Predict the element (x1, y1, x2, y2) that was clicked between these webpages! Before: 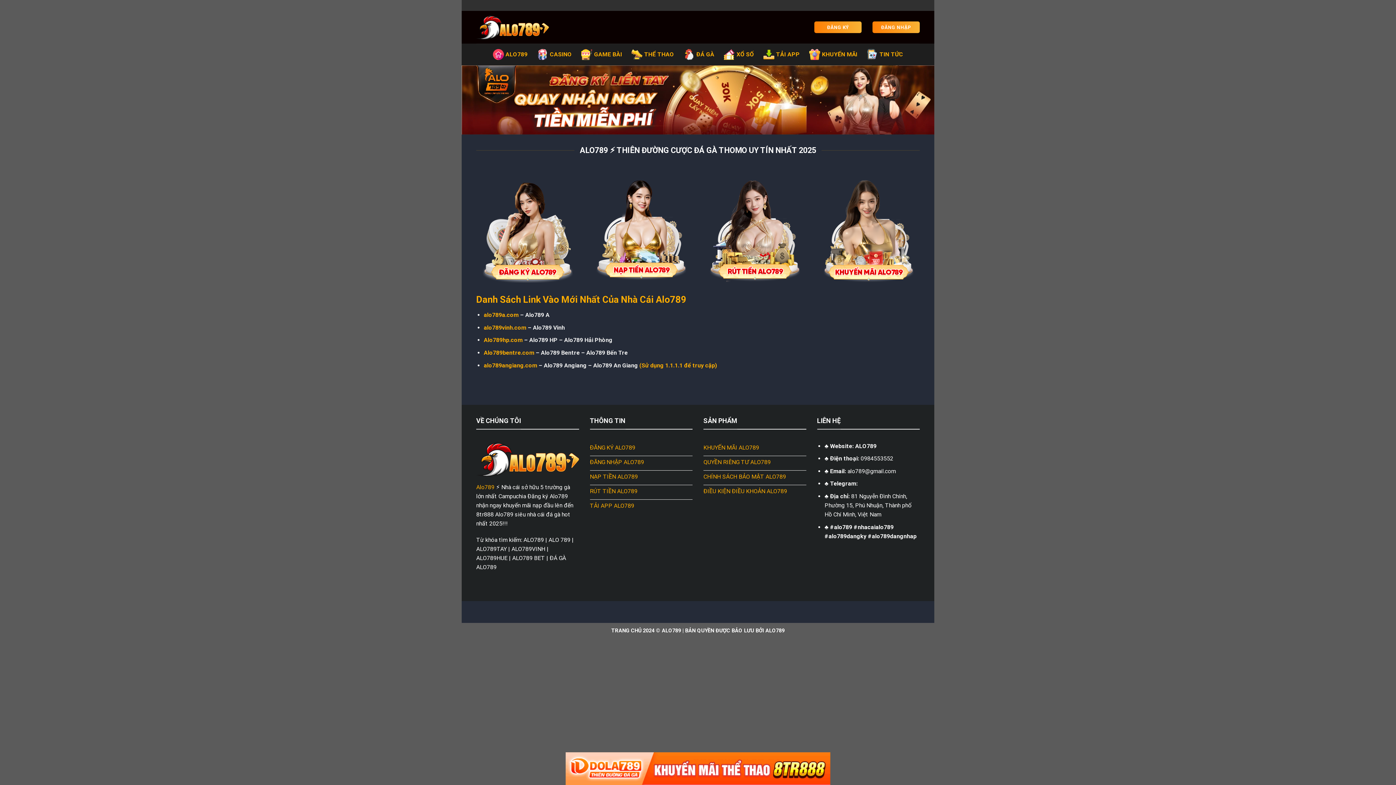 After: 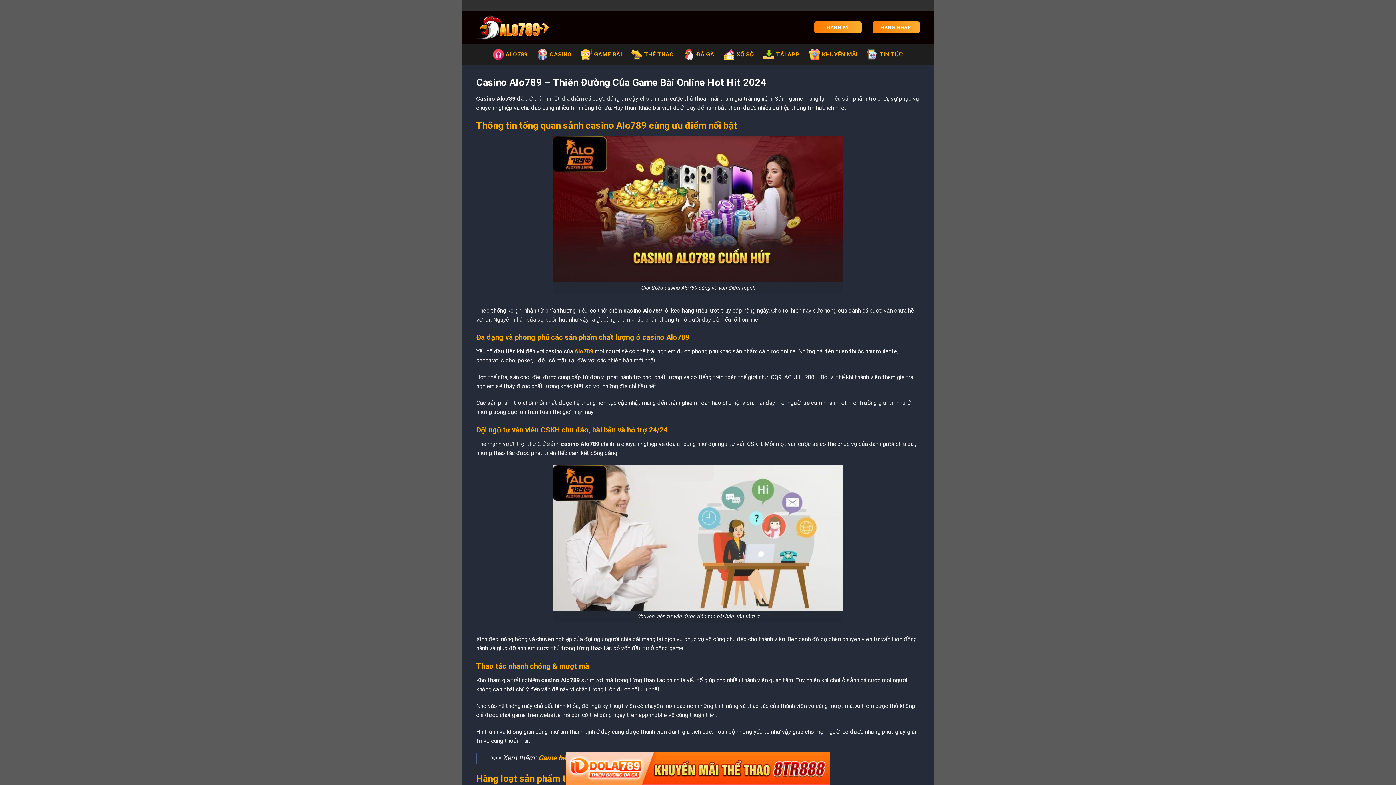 Action: bbox: (537, 45, 572, 63) label: CASINO